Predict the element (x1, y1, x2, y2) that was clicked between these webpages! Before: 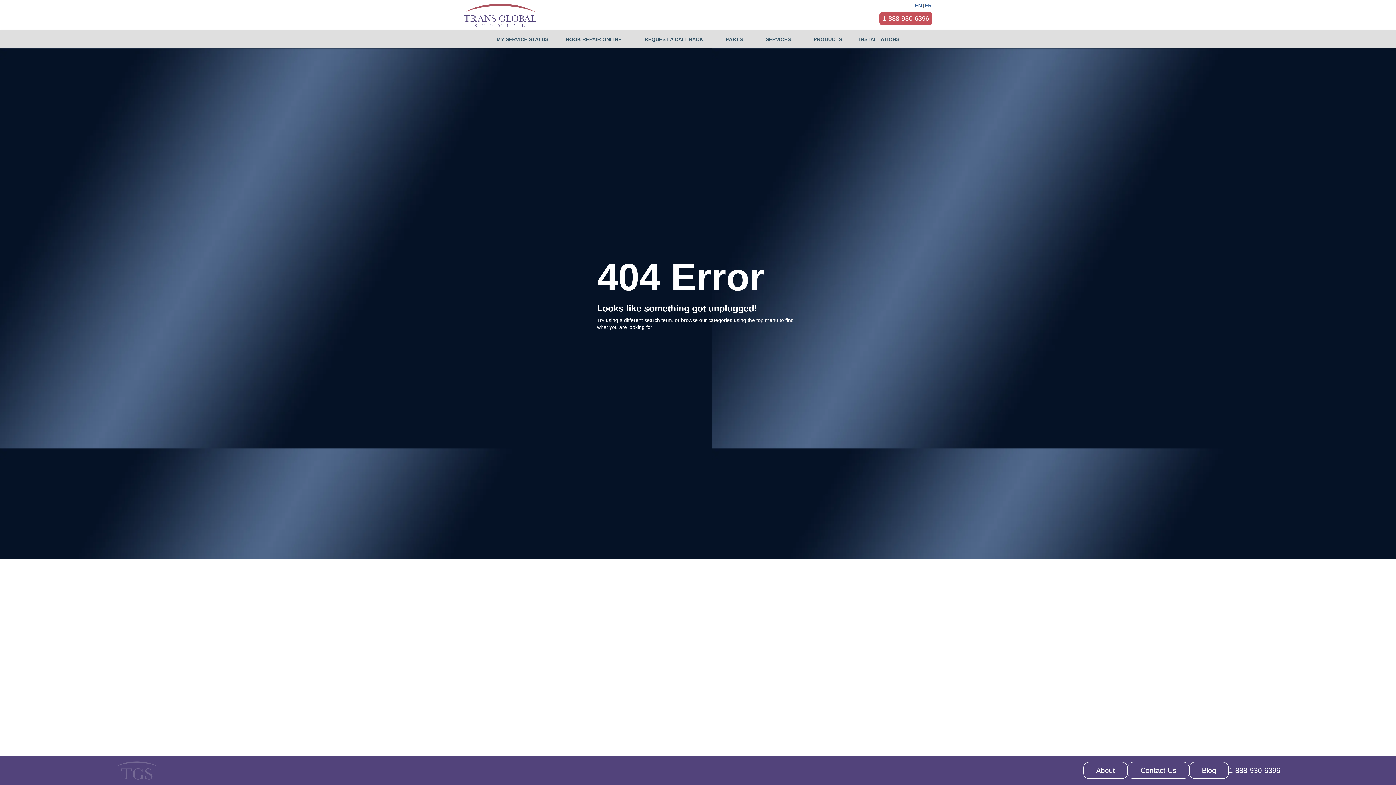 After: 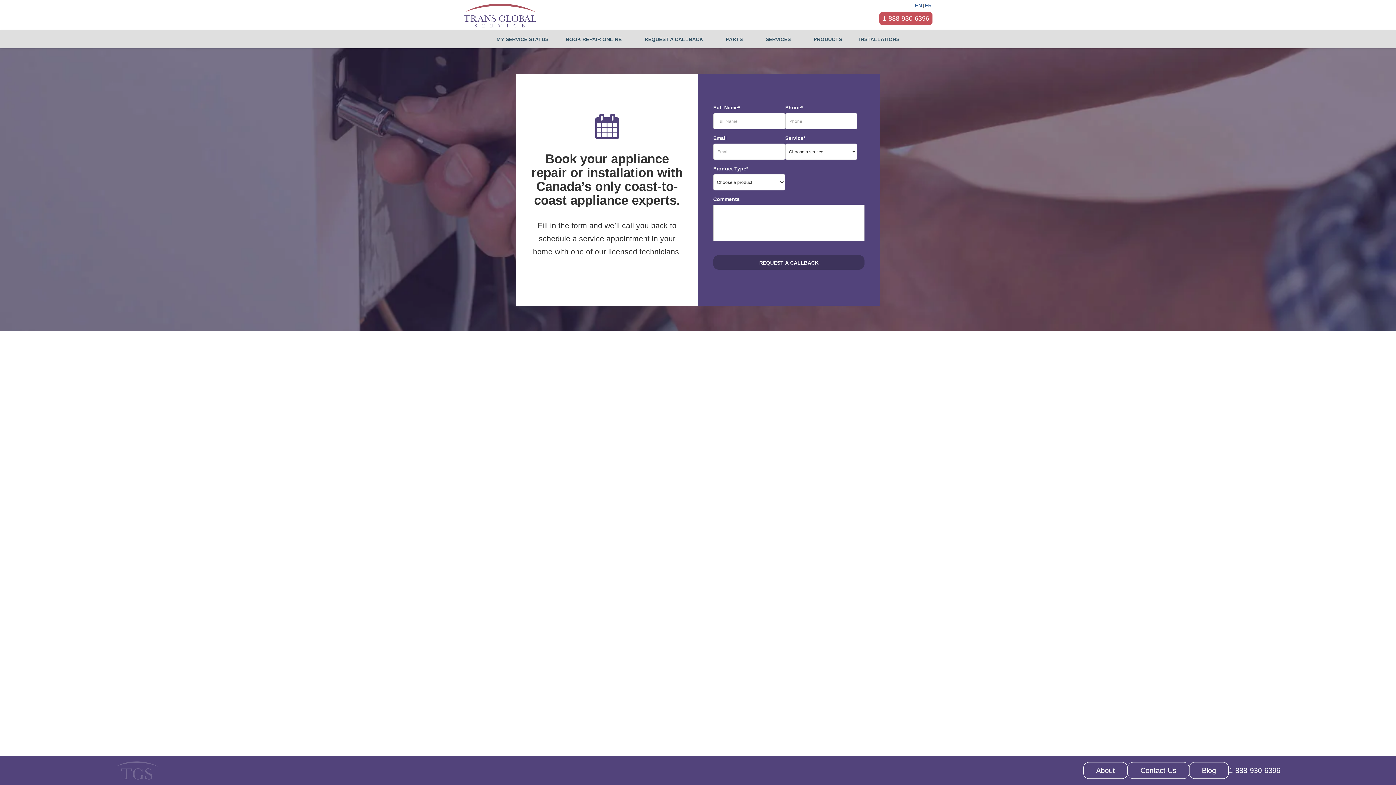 Action: bbox: (633, 30, 714, 48) label: Request a callback | DEMANDER UN RETOUR D’APPEL Menu, Open and close submenu by pressing Spacebar